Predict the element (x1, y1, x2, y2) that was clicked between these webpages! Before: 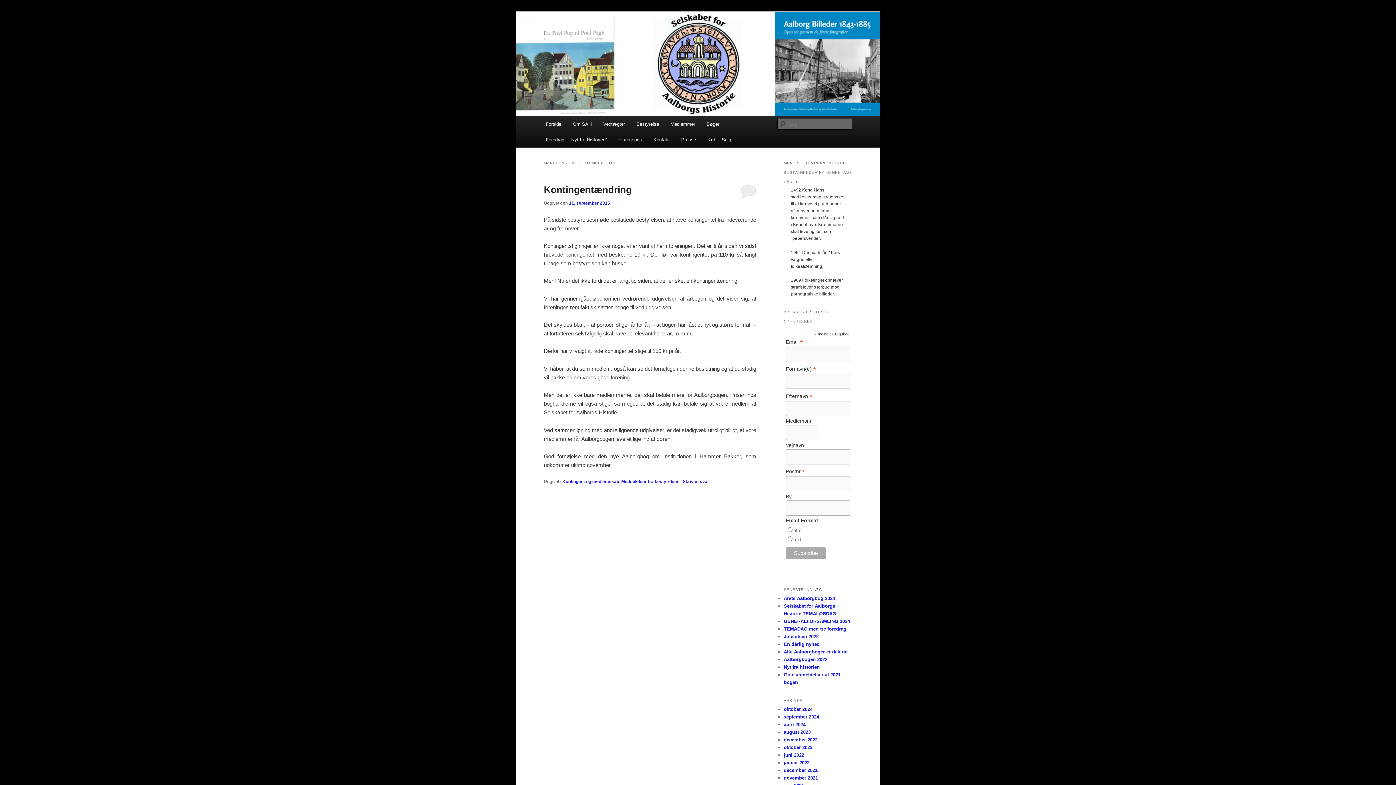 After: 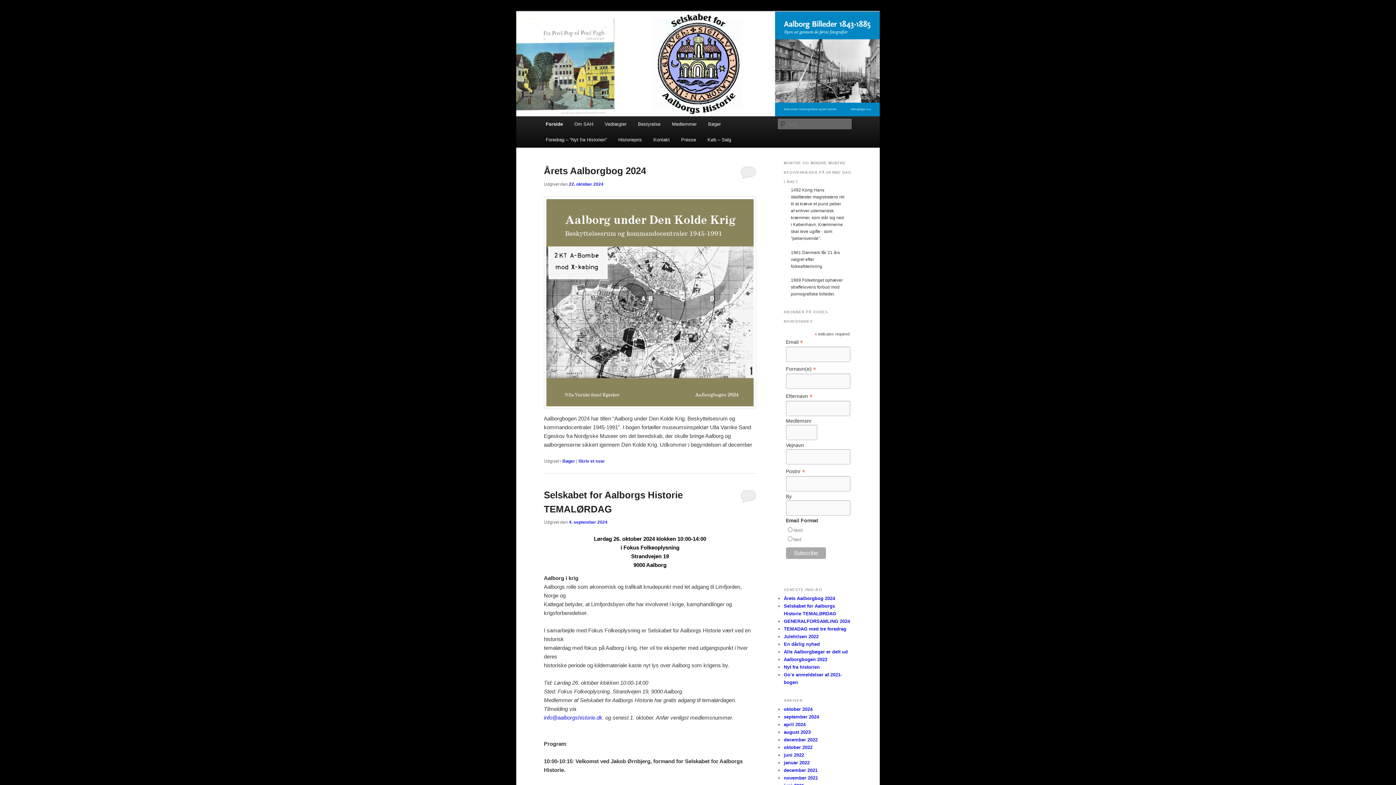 Action: bbox: (540, 116, 567, 132) label: Forside